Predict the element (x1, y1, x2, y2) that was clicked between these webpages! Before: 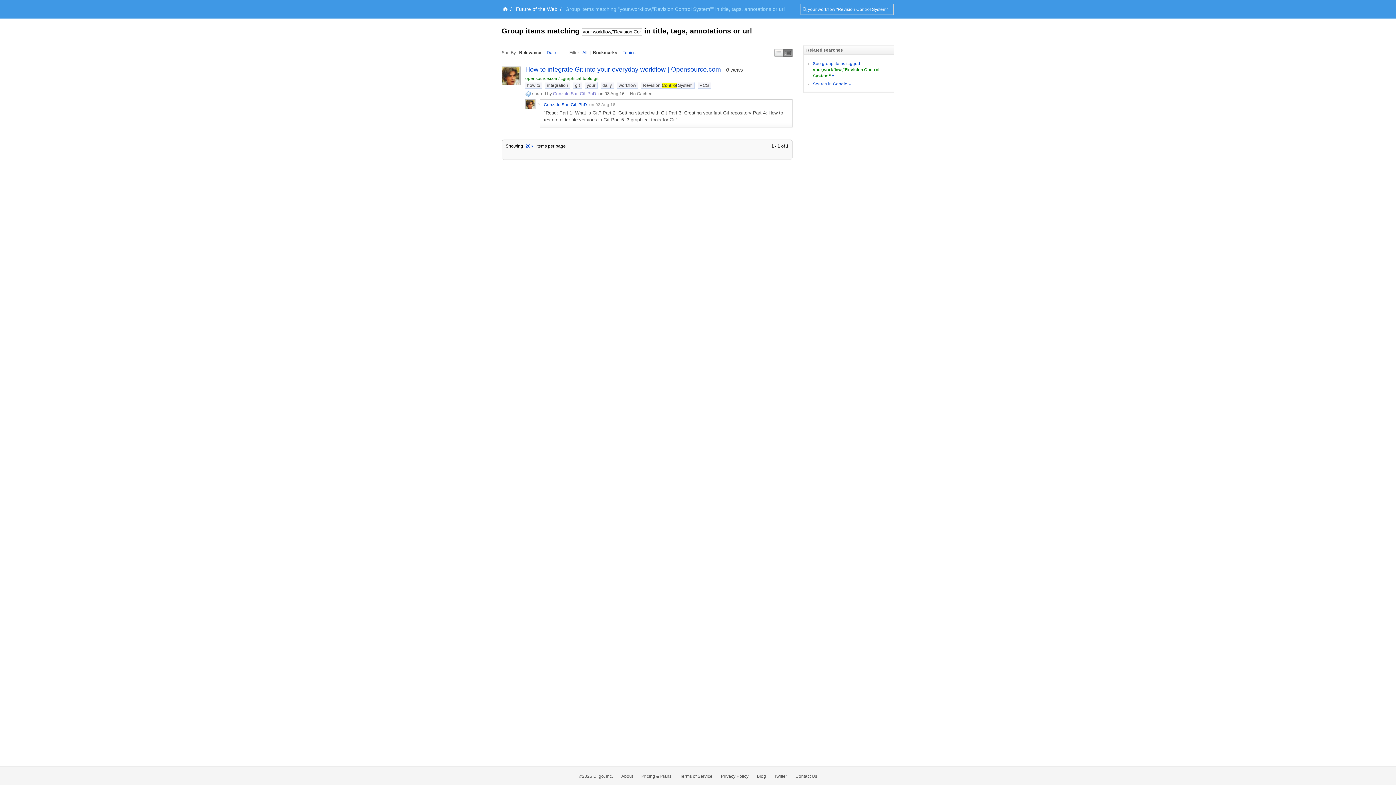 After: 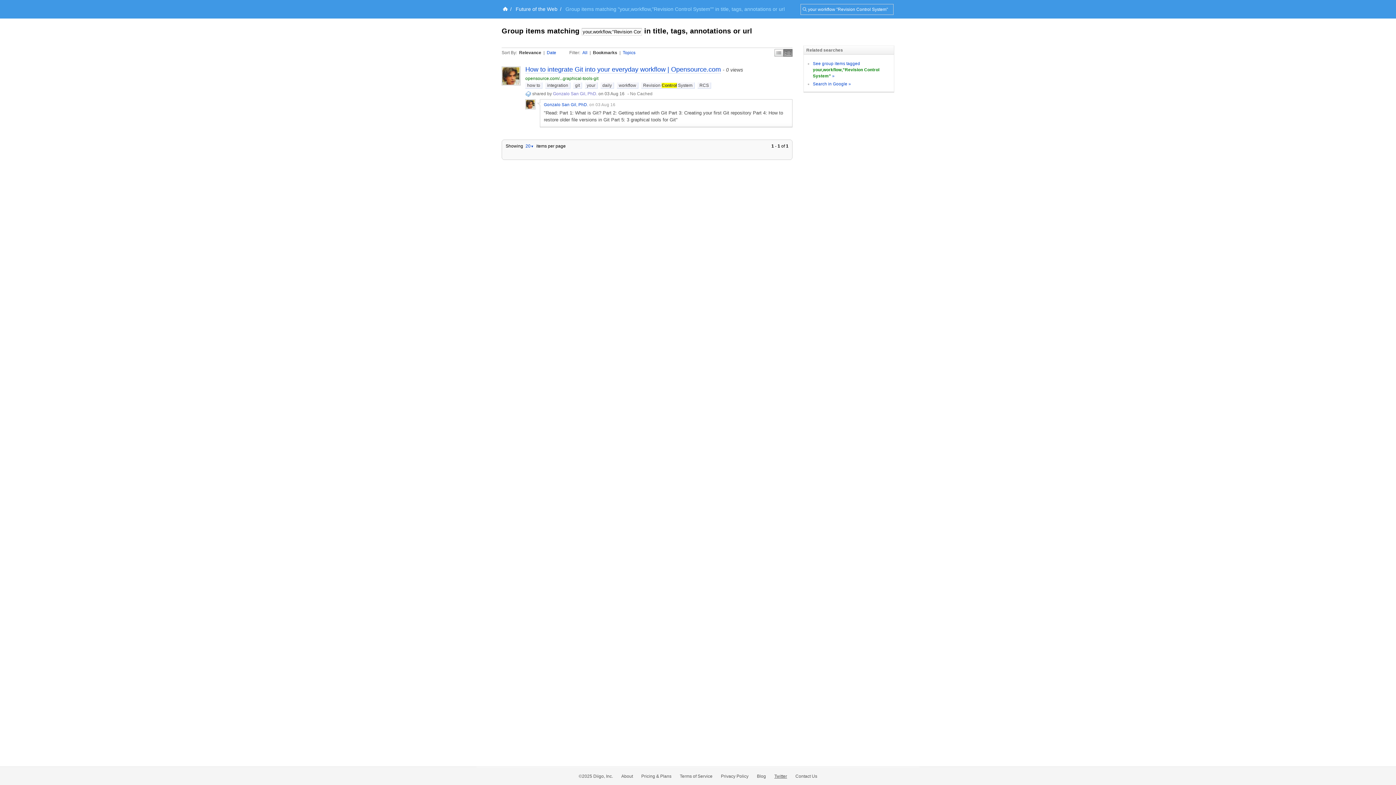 Action: label: Twitter bbox: (774, 774, 787, 779)